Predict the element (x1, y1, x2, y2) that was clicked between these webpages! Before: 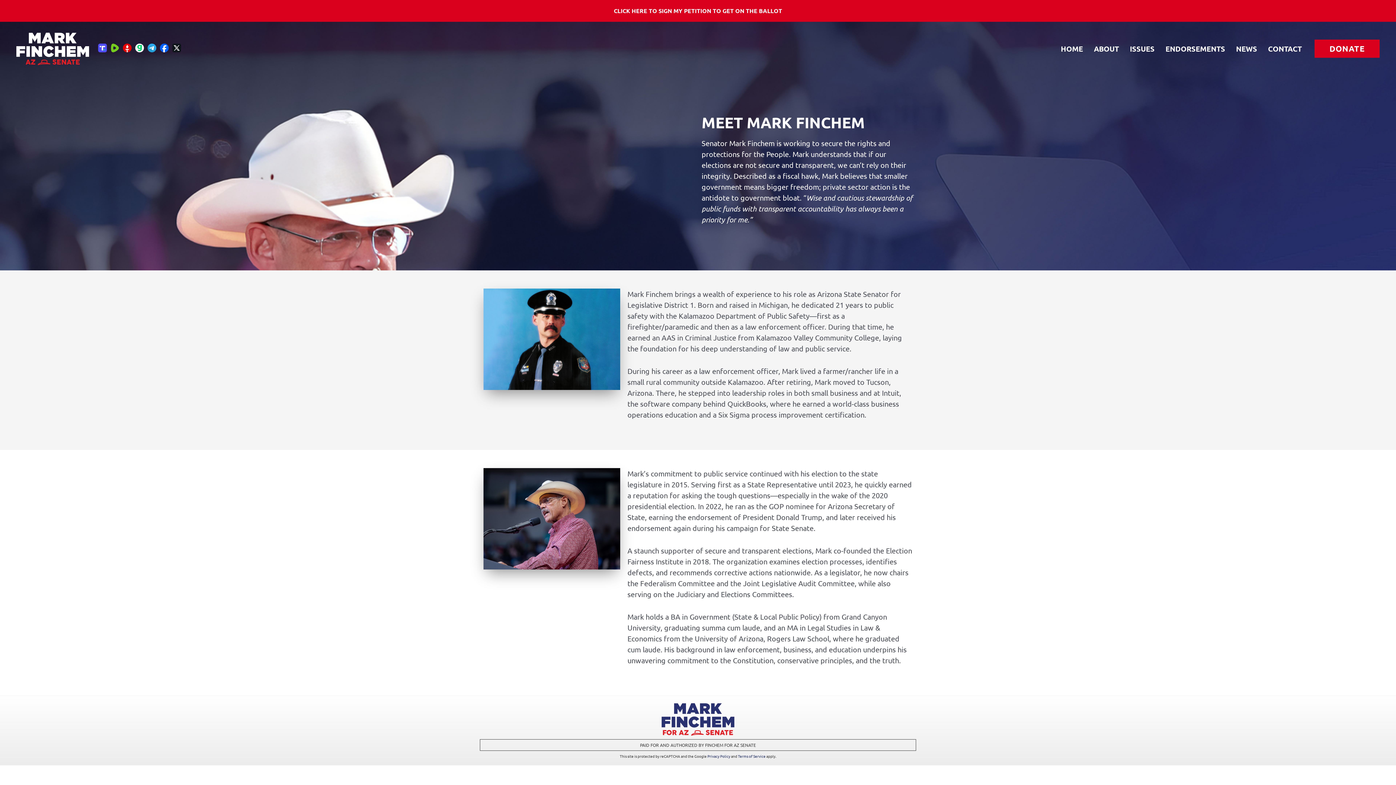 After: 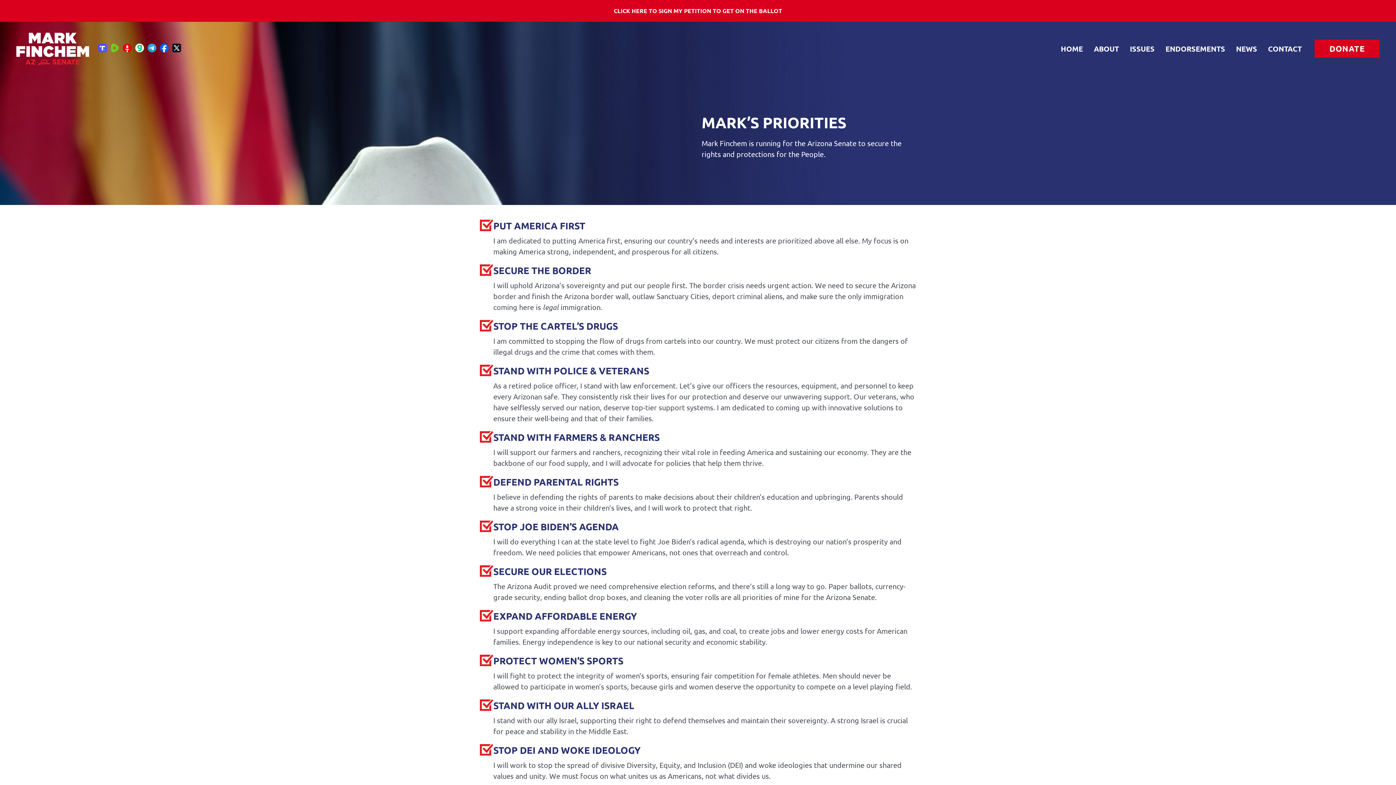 Action: label: ISSUES bbox: (1124, 43, 1160, 54)